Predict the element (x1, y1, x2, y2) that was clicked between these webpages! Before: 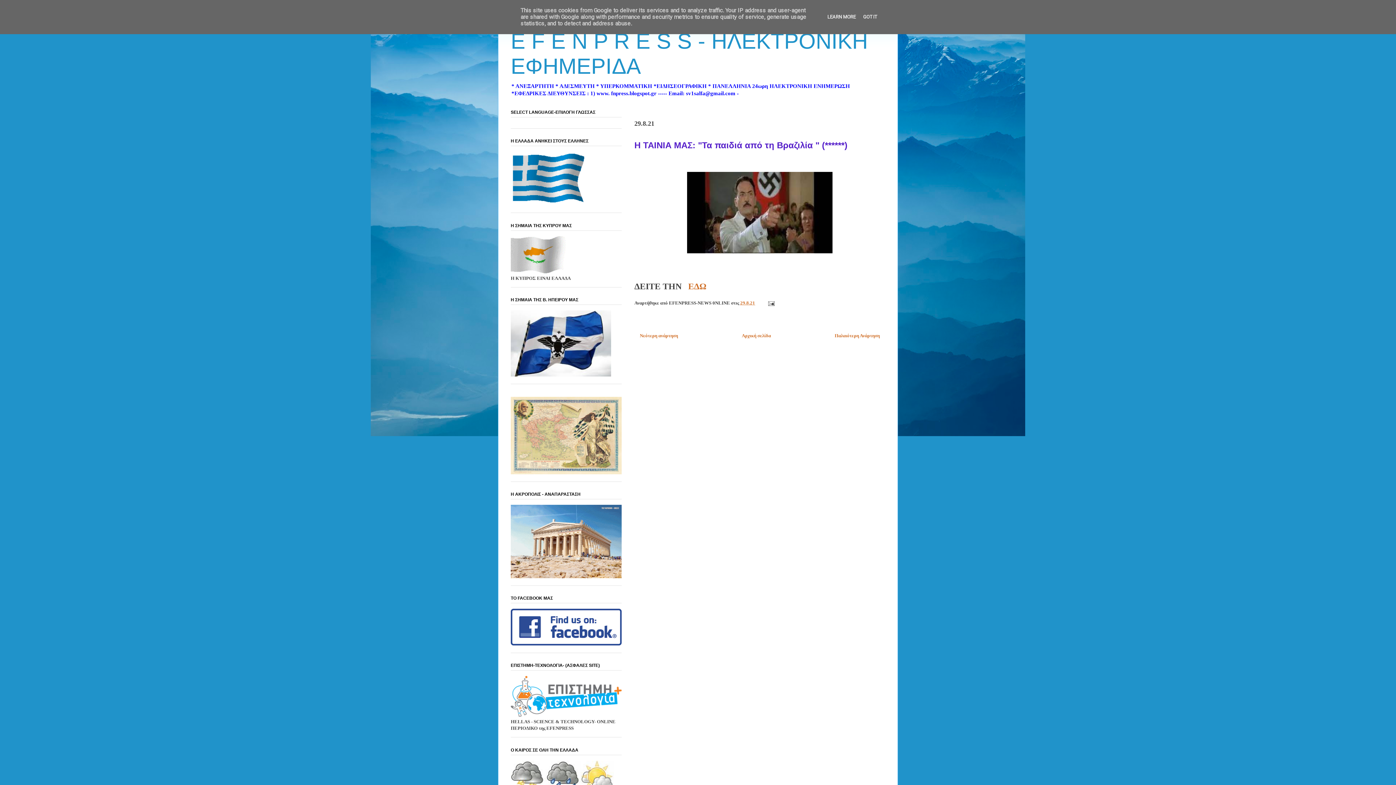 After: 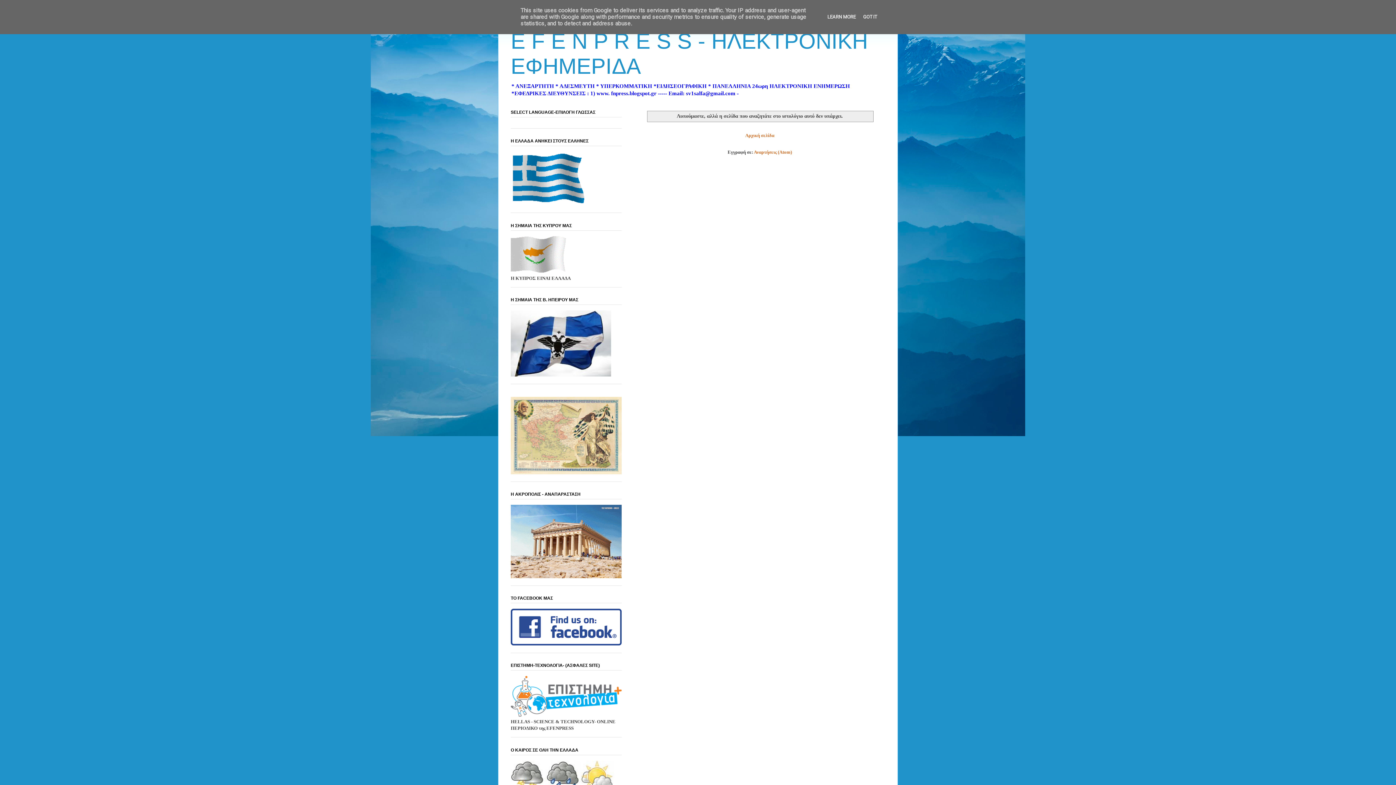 Action: bbox: (510, 470, 621, 475)